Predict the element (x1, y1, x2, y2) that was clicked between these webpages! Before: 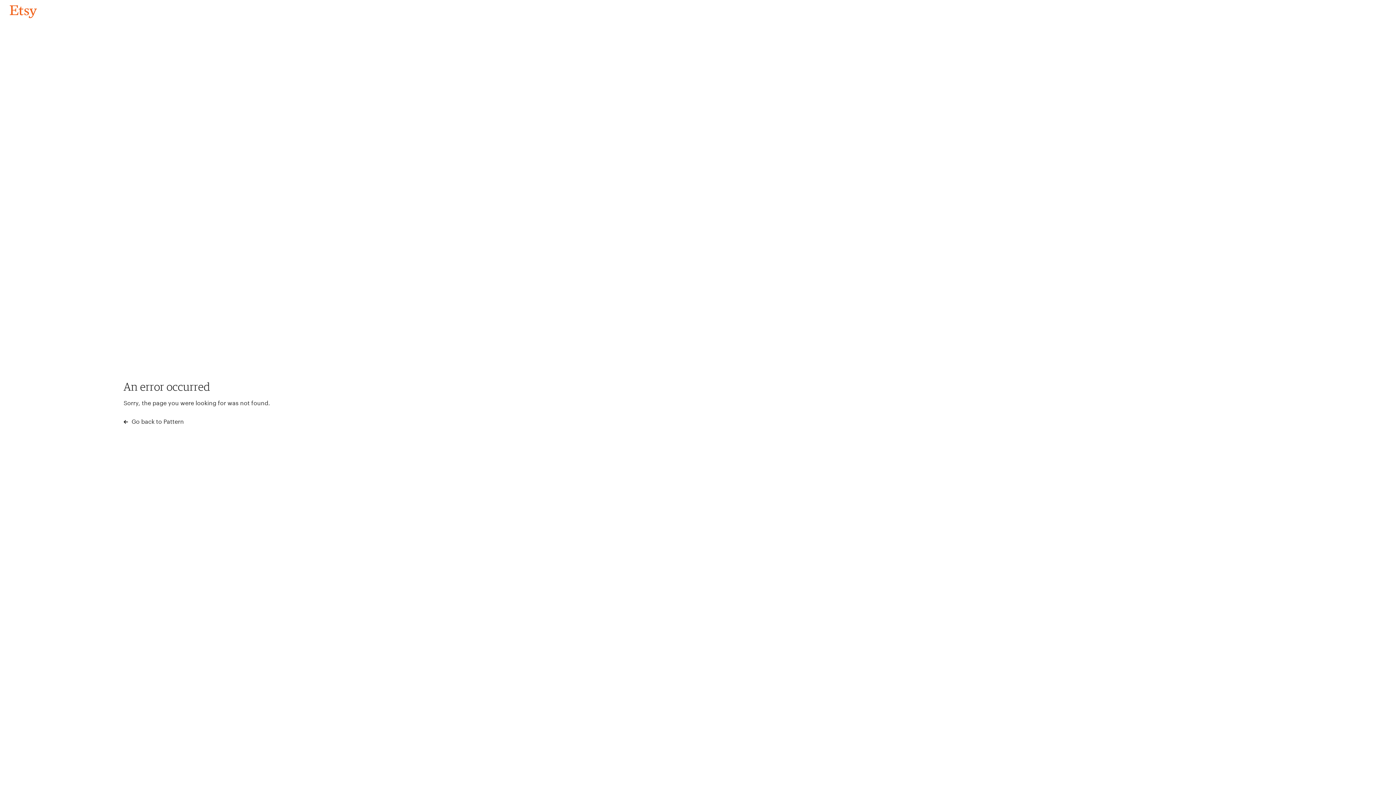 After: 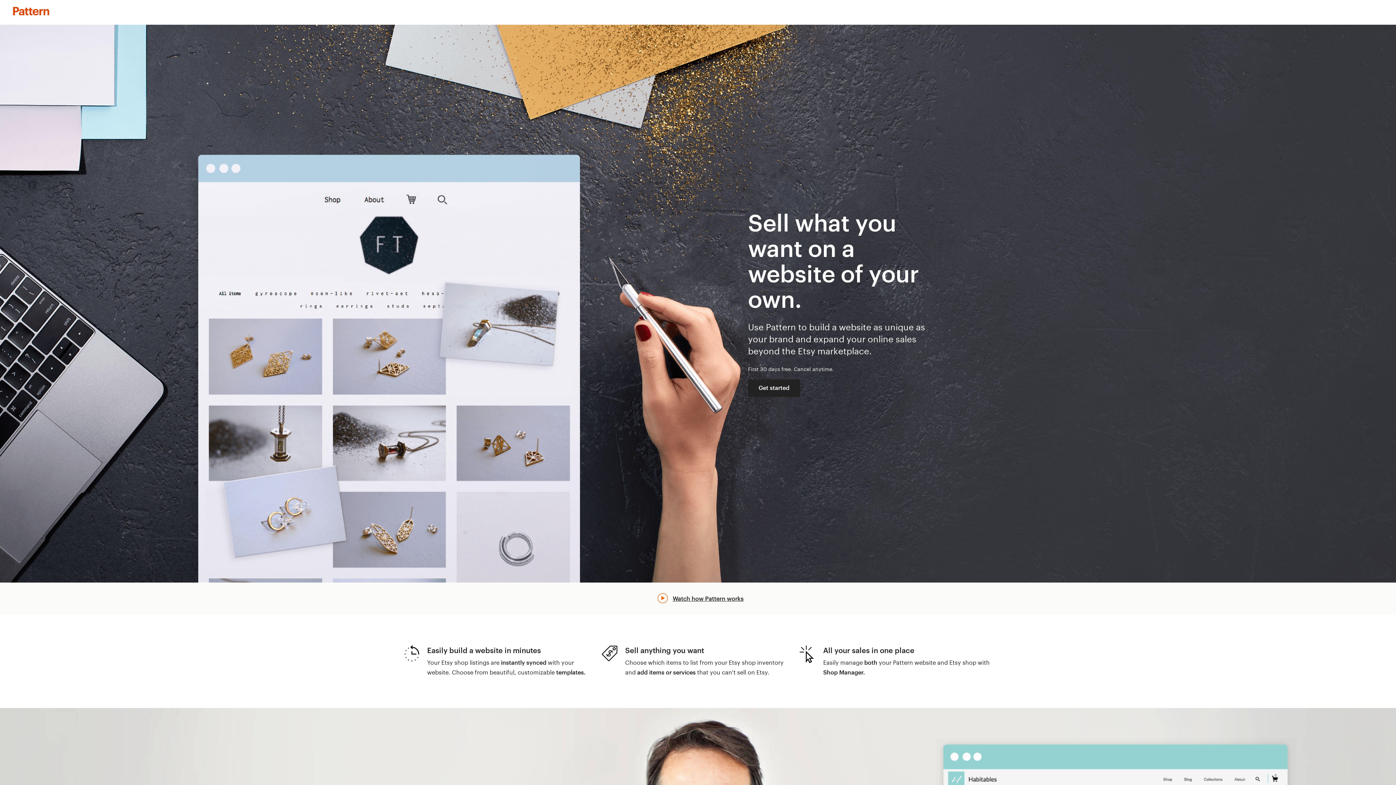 Action: bbox: (123, 417, 183, 426) label:  Go back to Pattern